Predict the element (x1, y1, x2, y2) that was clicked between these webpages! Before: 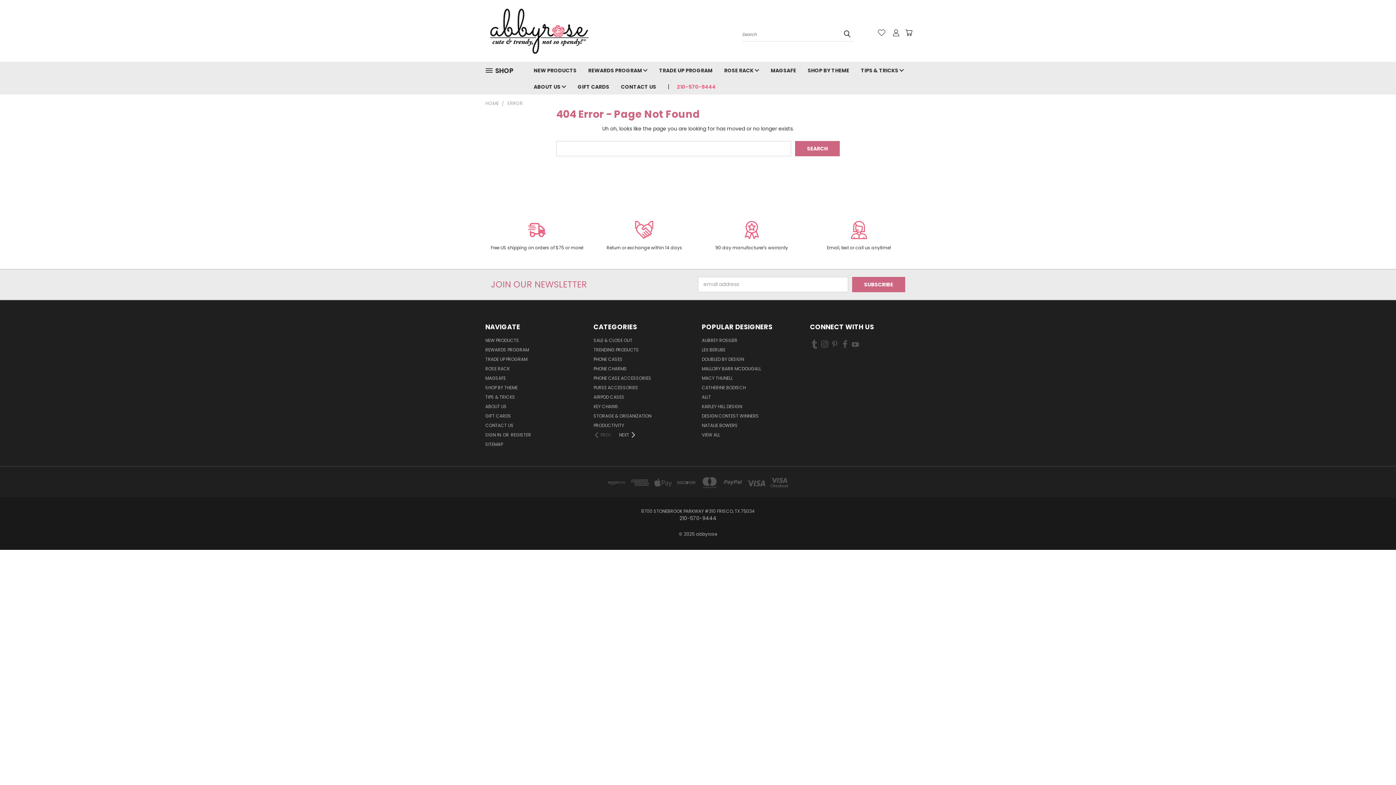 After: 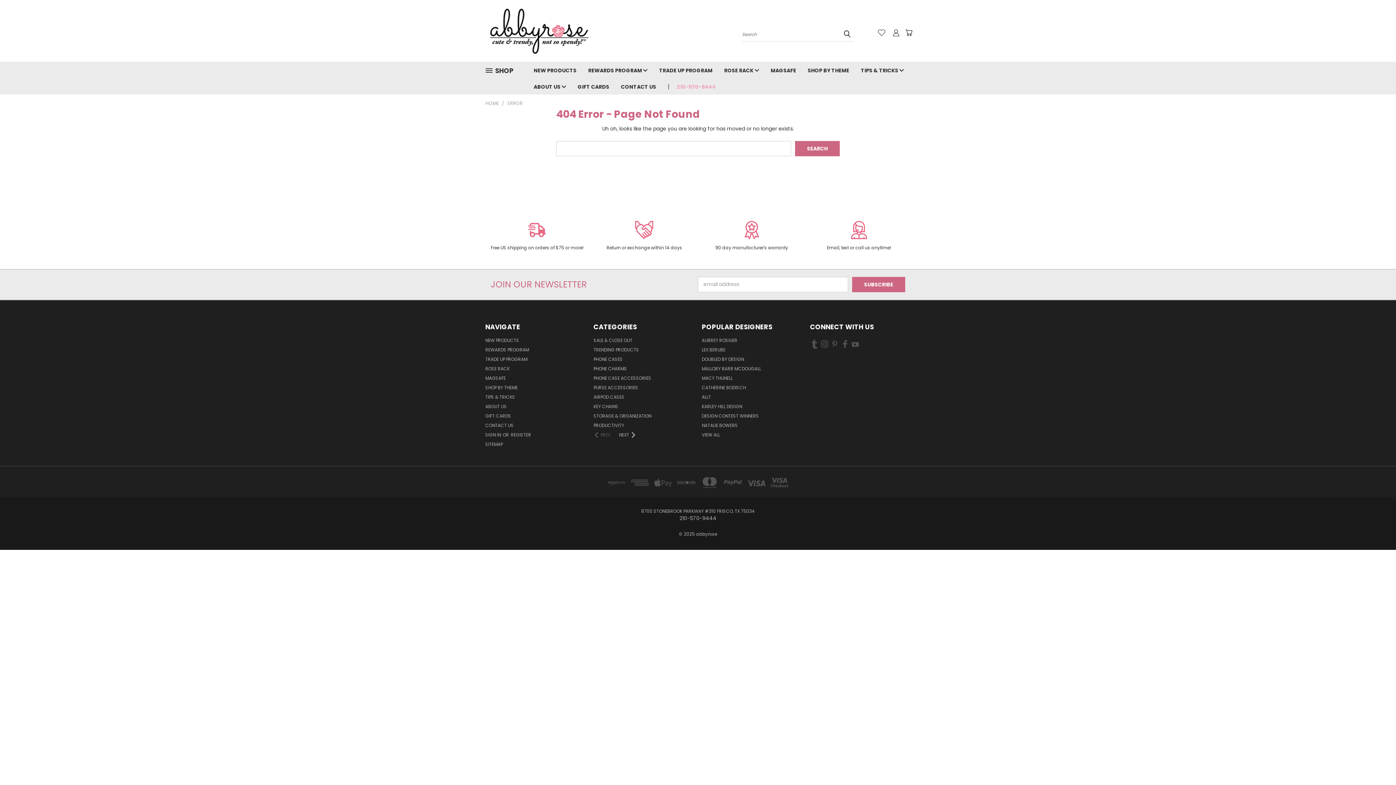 Action: label: 210-570-9444 bbox: (671, 78, 716, 94)